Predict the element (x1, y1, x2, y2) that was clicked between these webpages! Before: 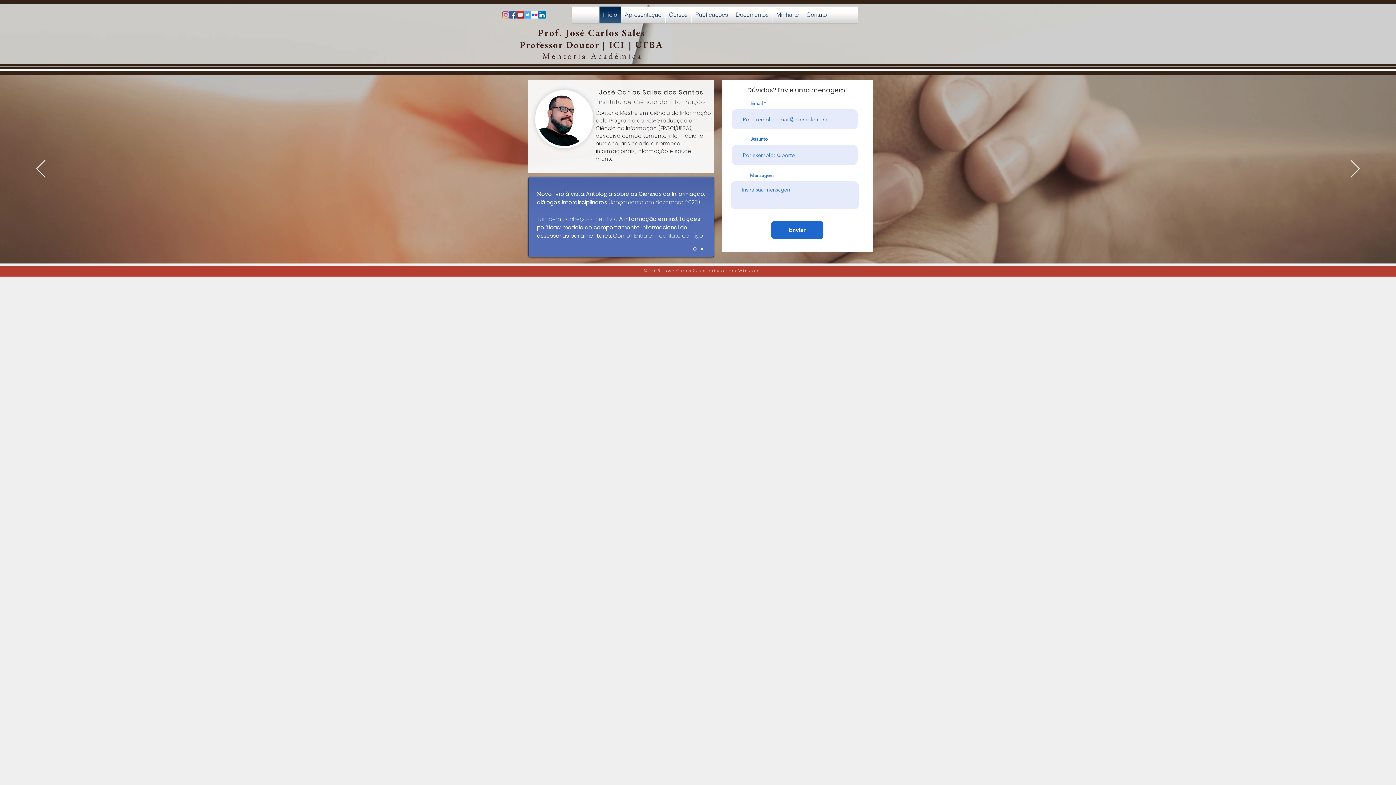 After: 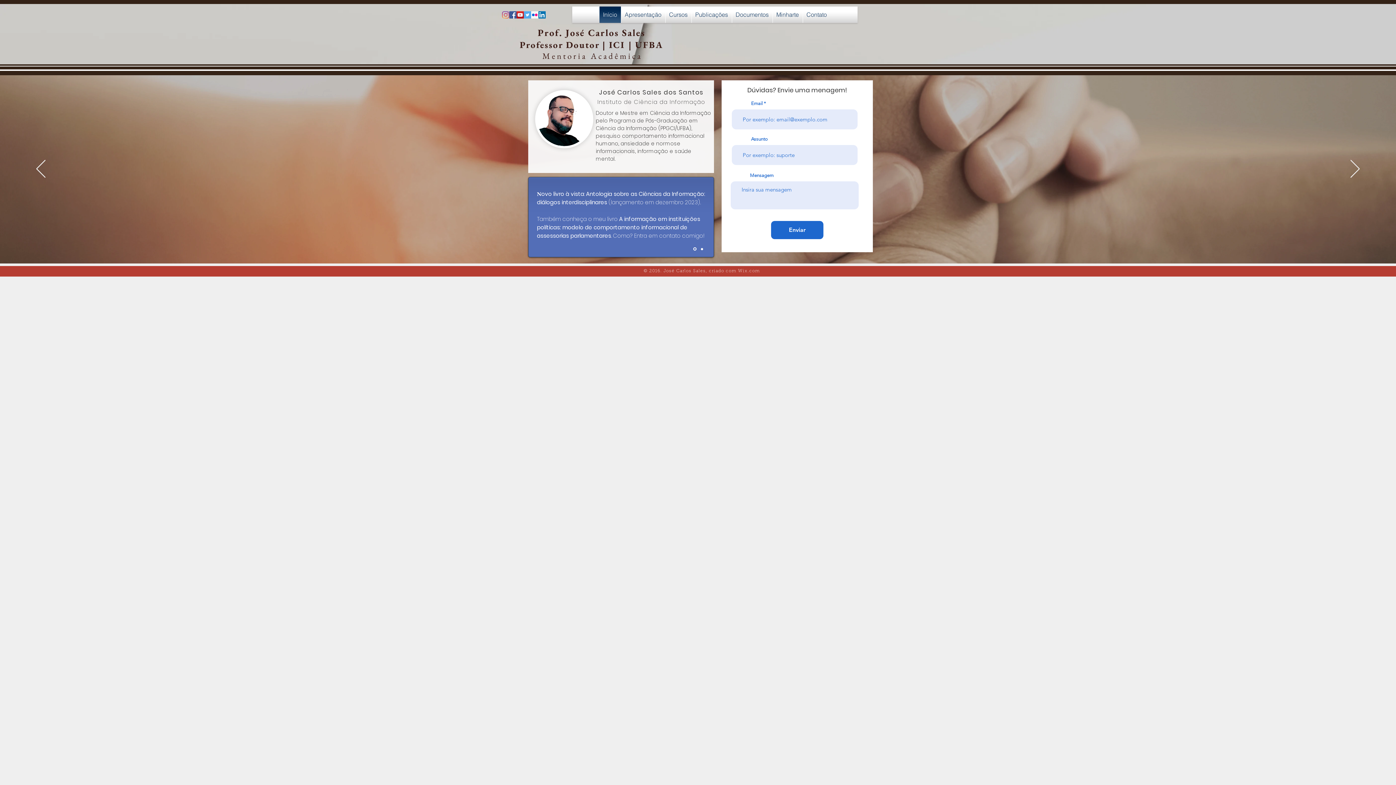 Action: bbox: (599, 6, 620, 22) label: Início